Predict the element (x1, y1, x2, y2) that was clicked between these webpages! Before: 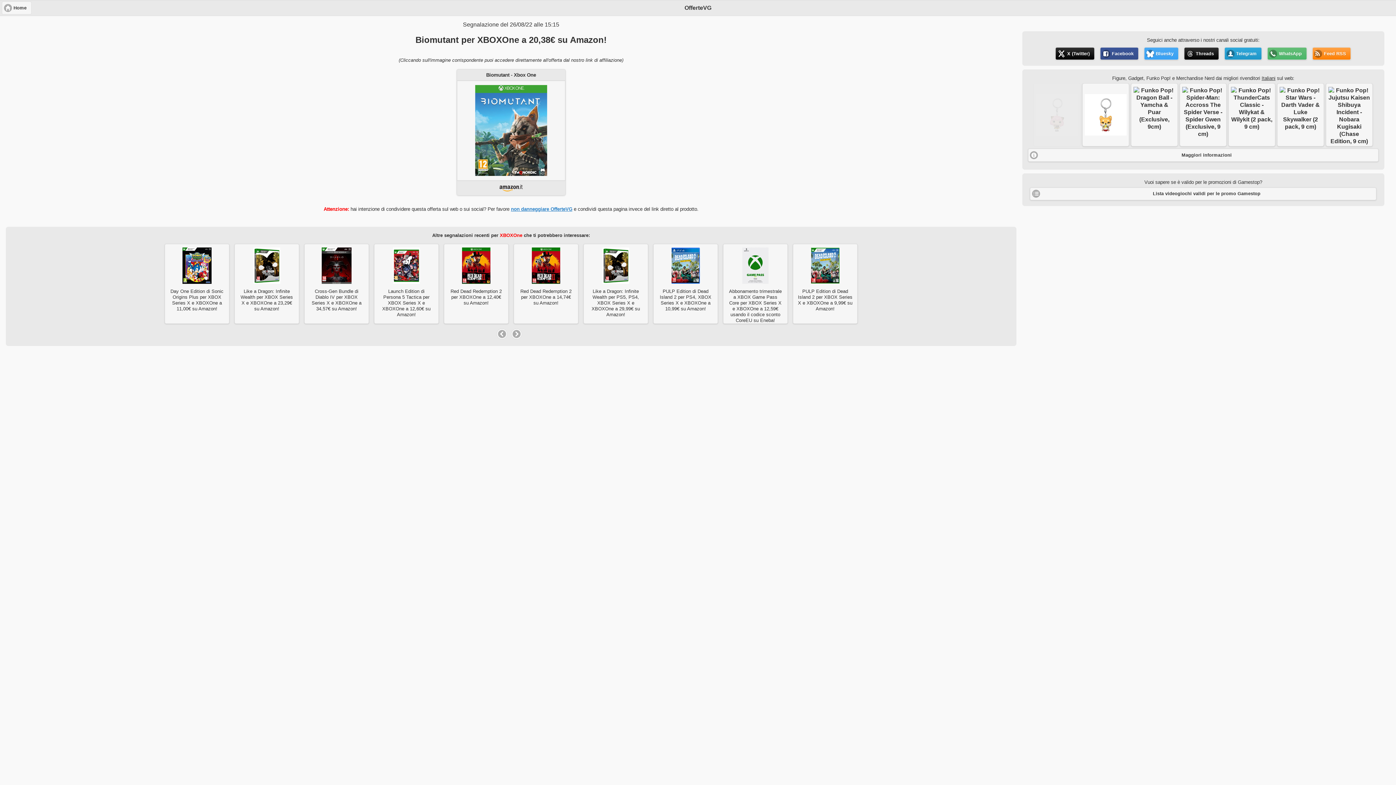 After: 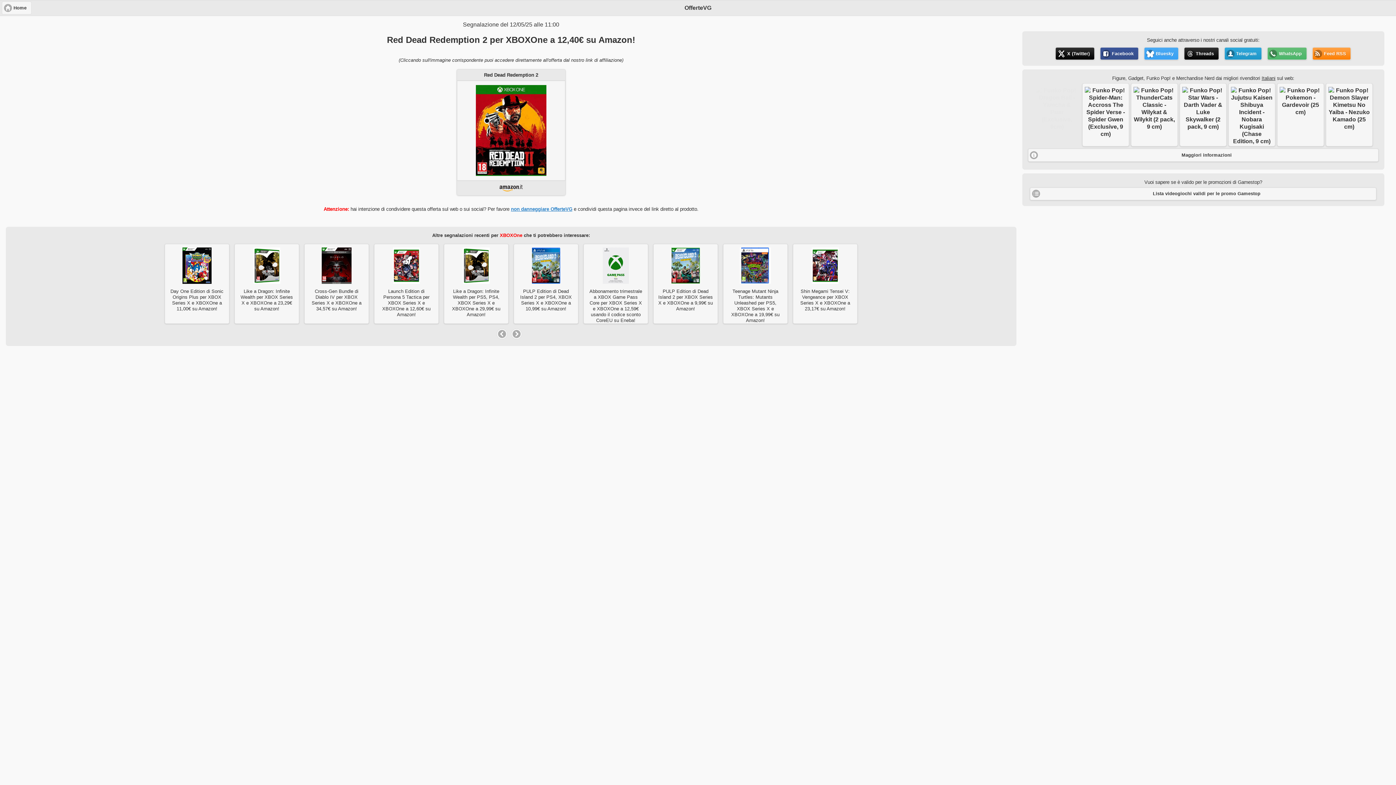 Action: bbox: (443, 243, 508, 324) label: Red Dead Redemption 2 per XBOXOne a 12,40€ su Amazon!